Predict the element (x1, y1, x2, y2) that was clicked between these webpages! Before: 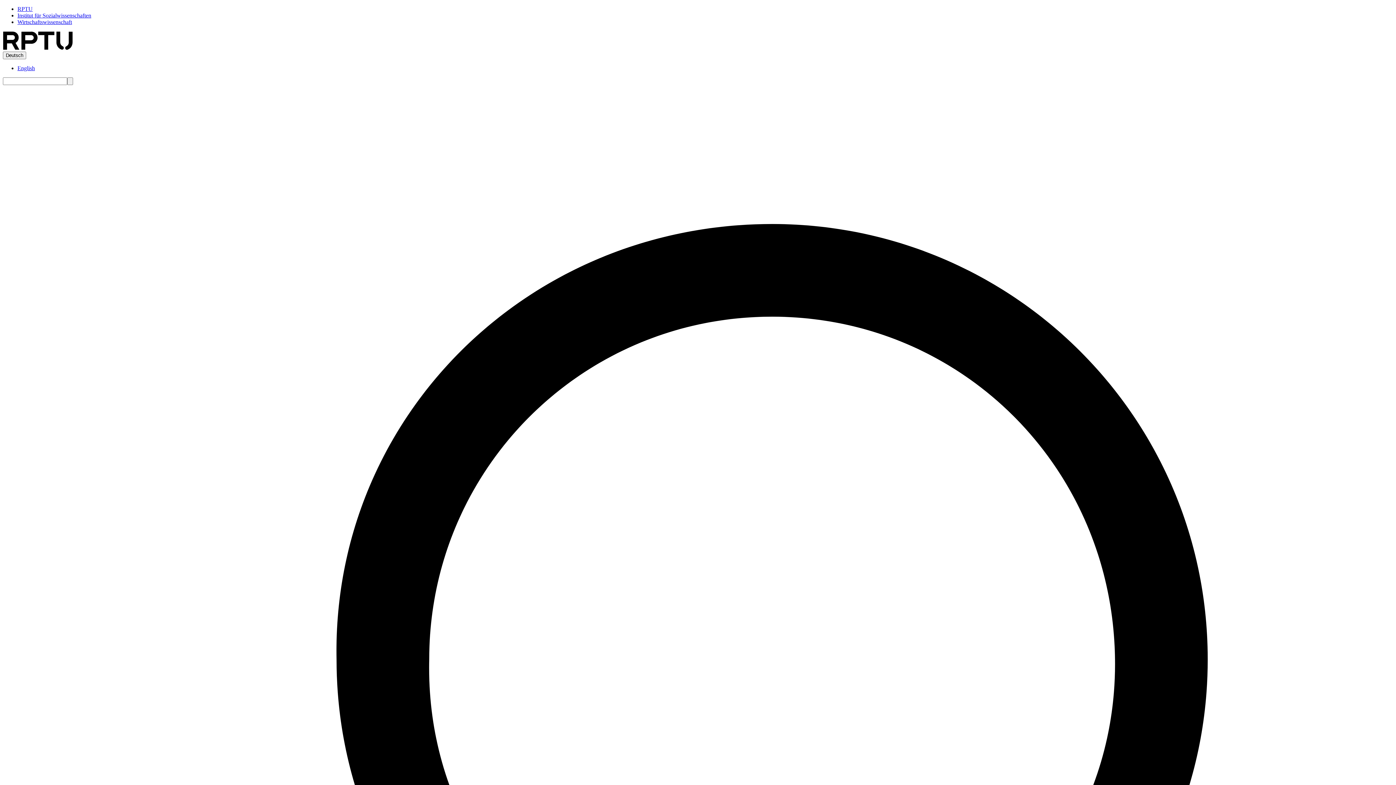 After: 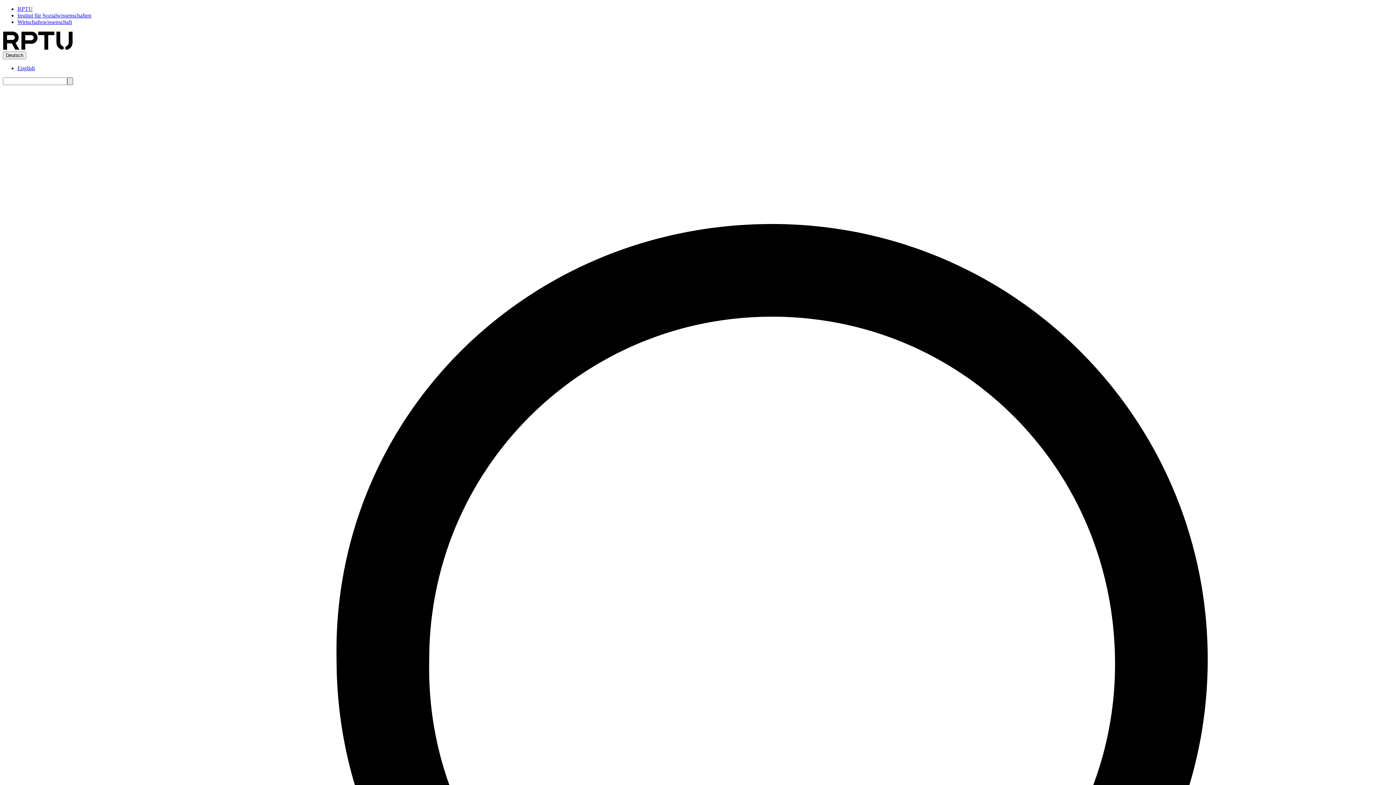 Action: bbox: (67, 77, 73, 85) label: Search